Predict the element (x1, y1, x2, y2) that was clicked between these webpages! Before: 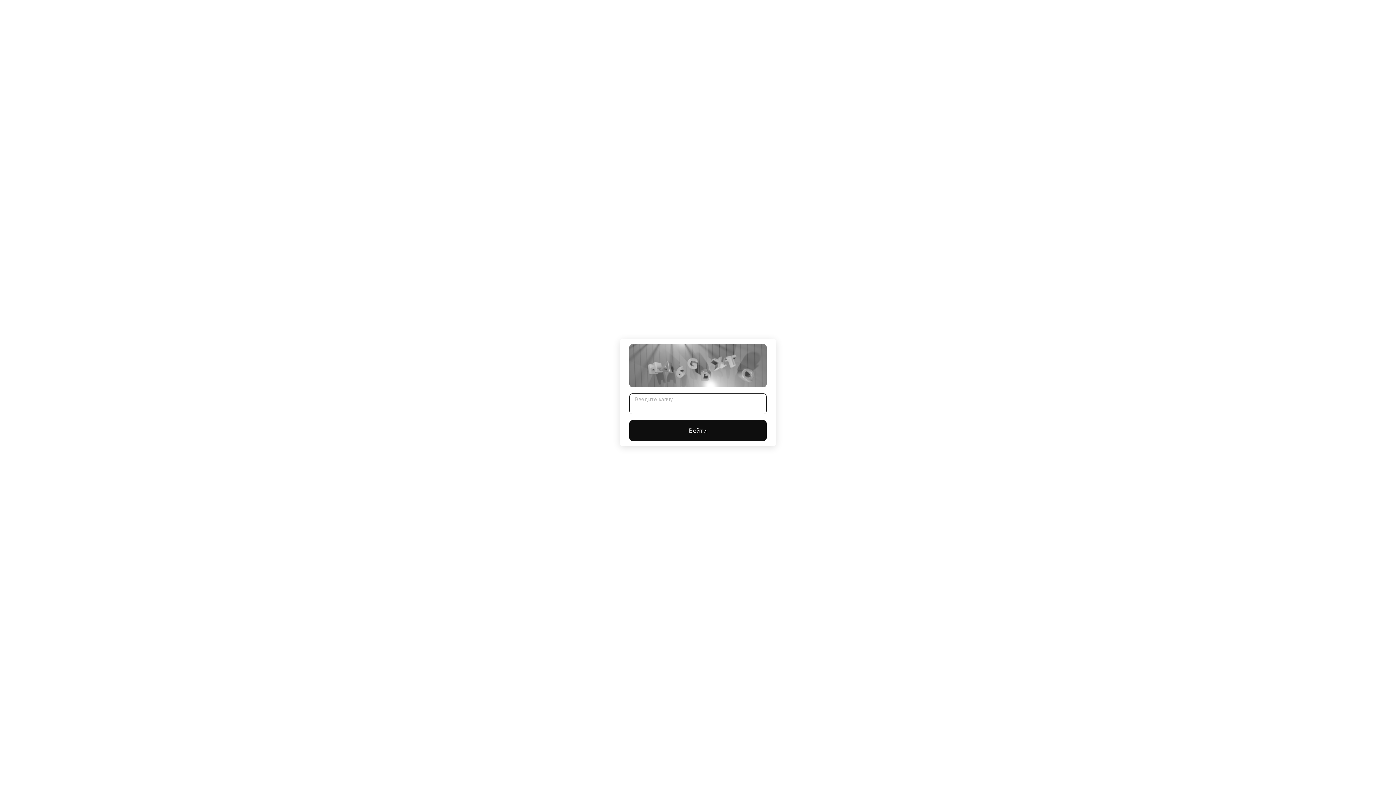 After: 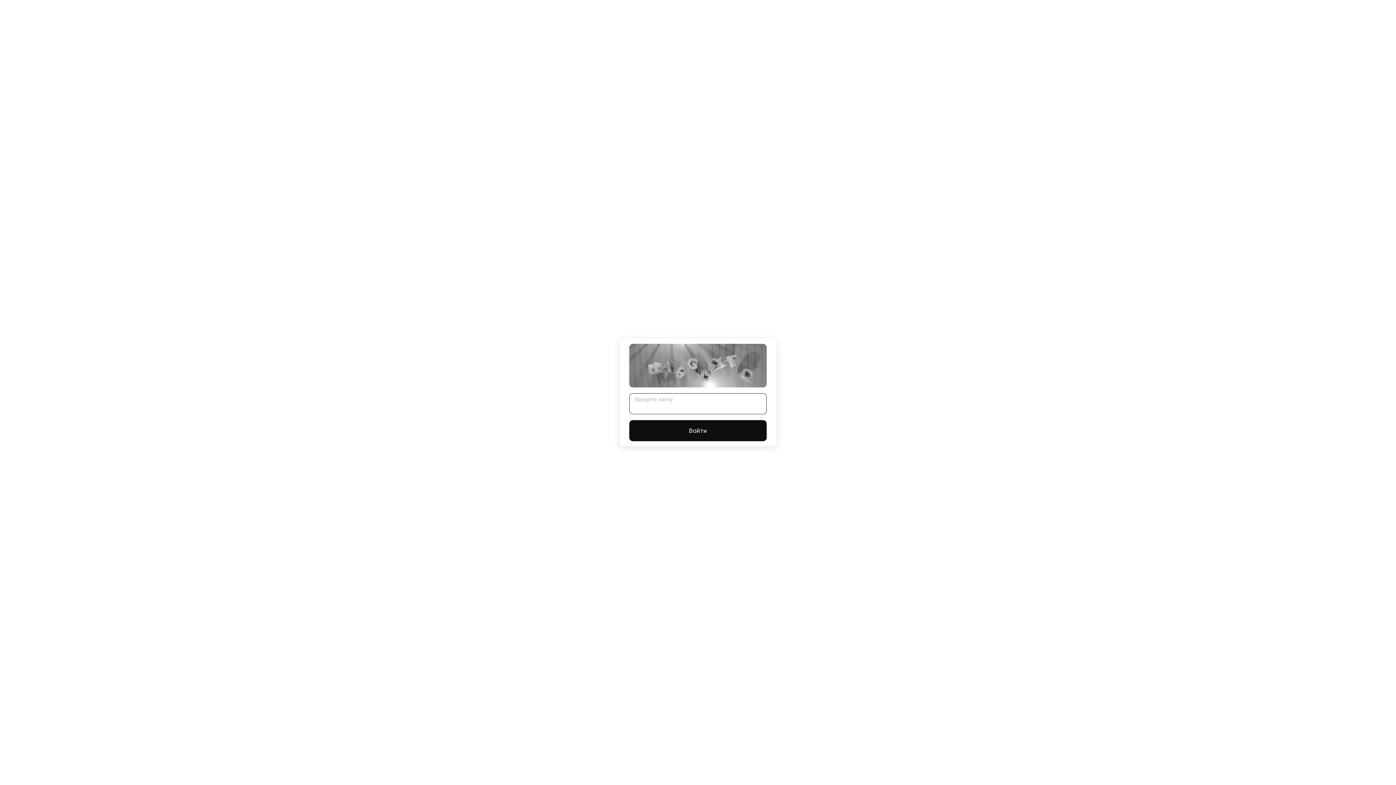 Action: bbox: (629, 420, 766, 441) label: Войти